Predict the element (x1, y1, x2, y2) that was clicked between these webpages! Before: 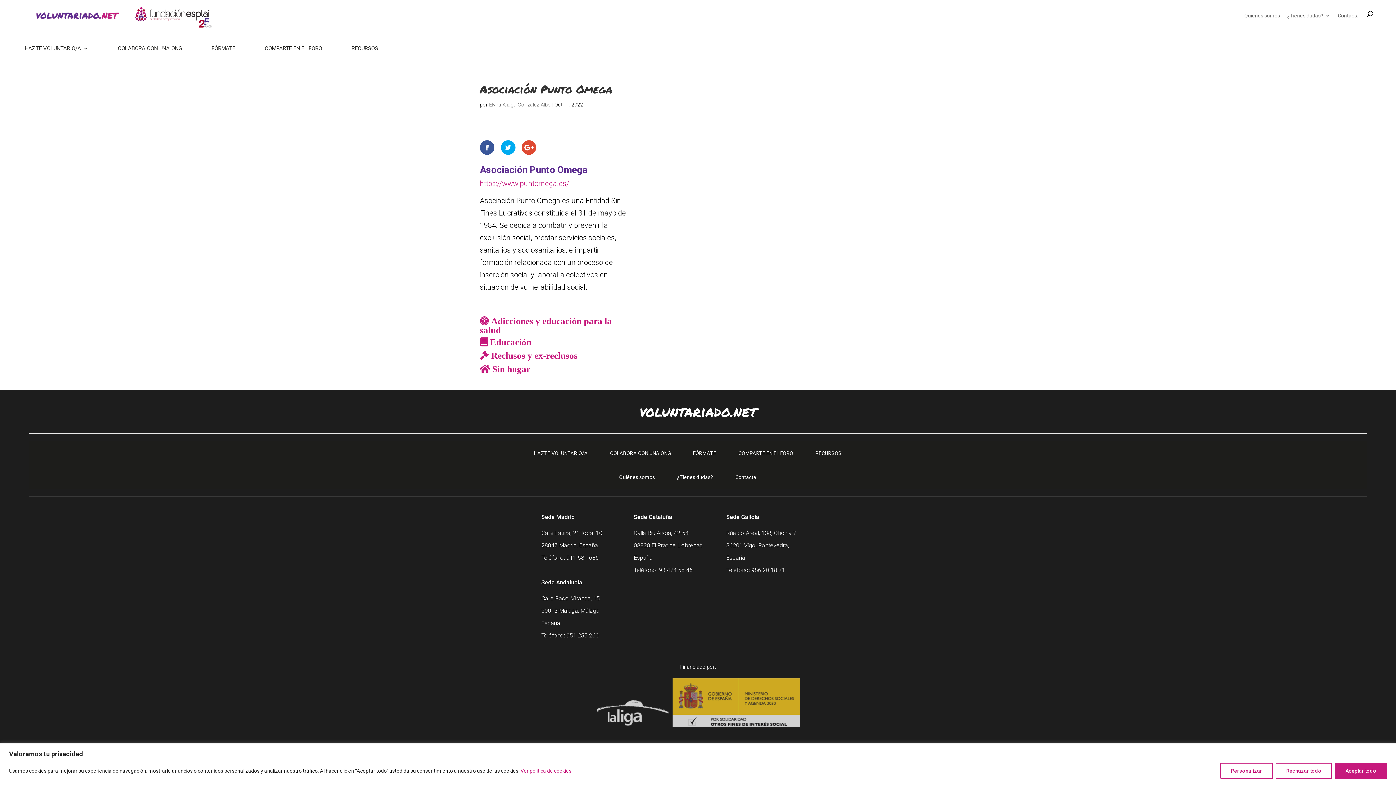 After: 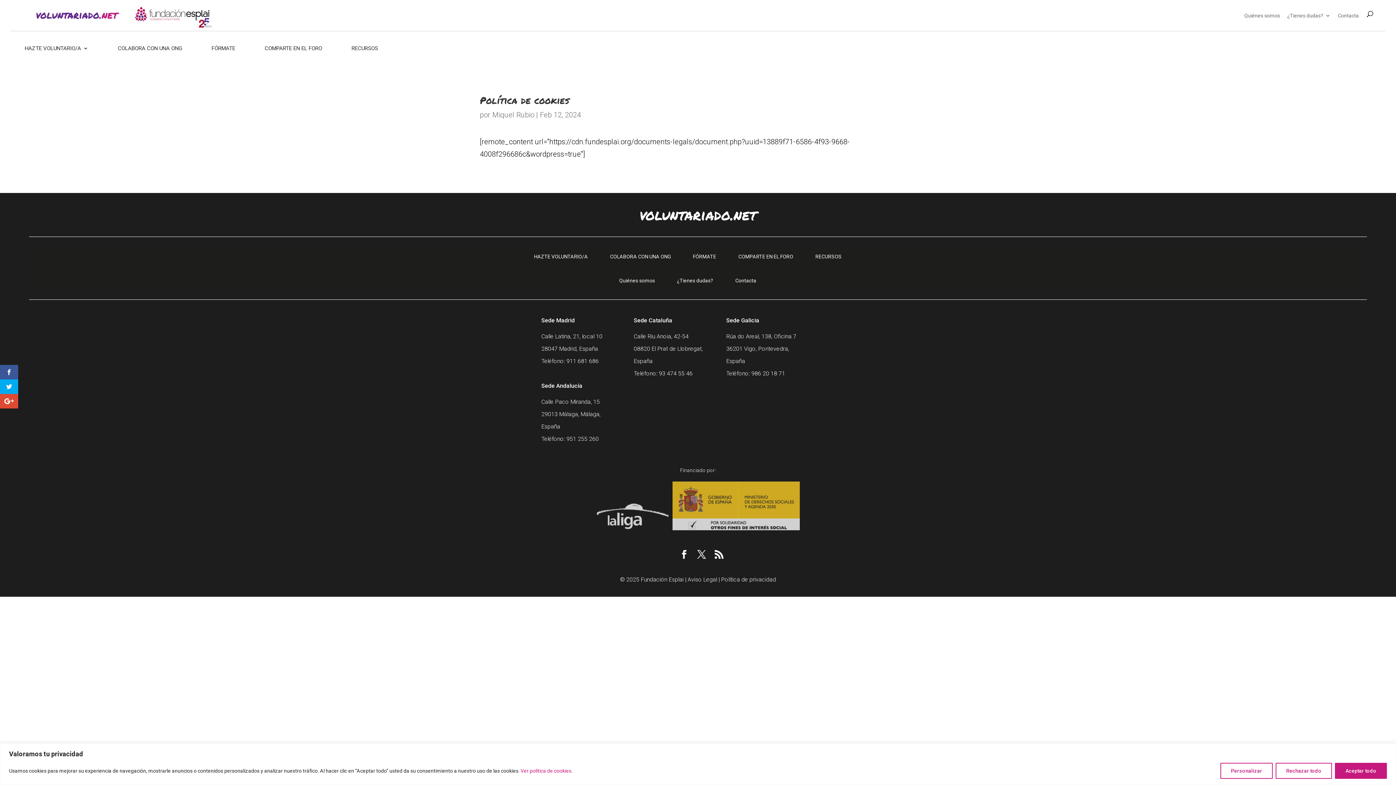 Action: label:  Ver política de cookies. bbox: (519, 768, 572, 774)